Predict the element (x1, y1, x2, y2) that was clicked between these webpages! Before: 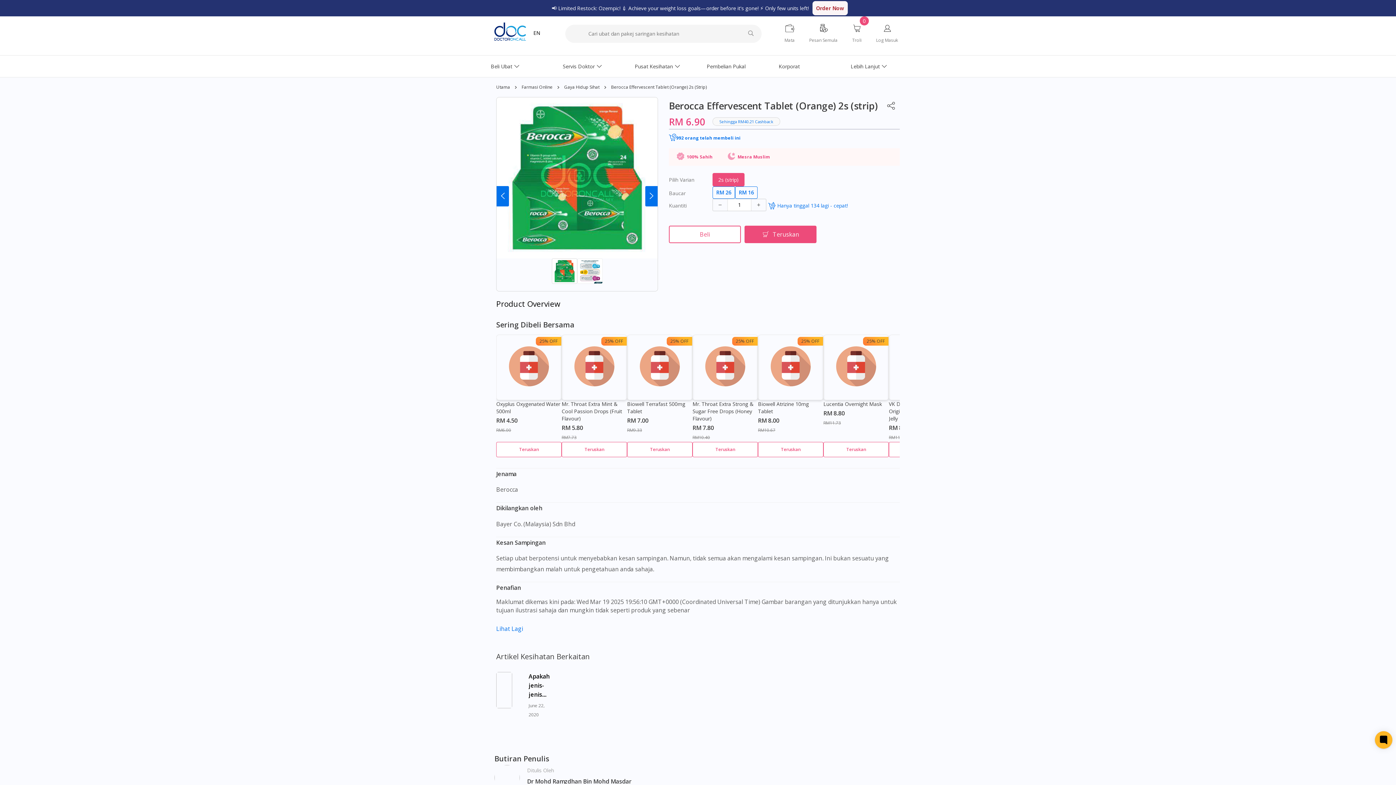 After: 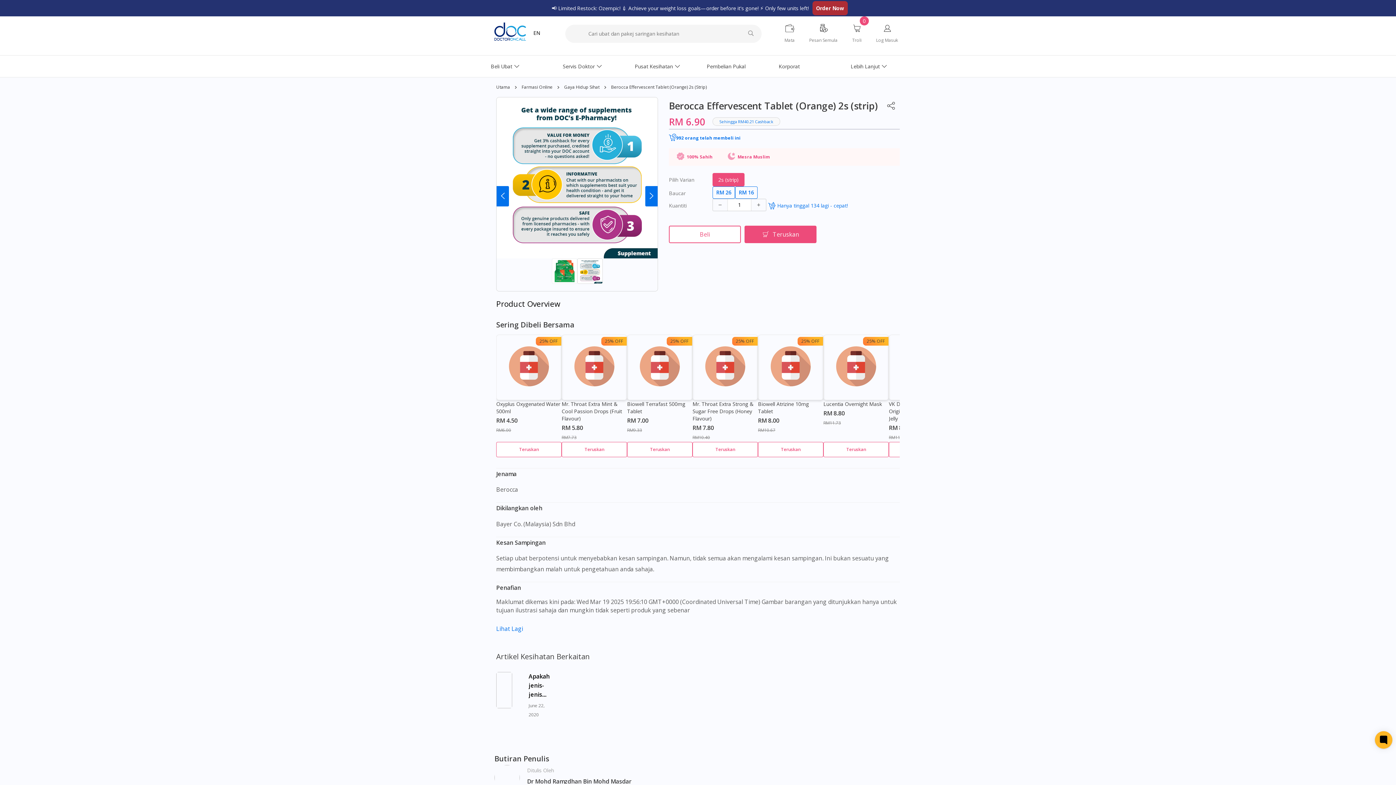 Action: bbox: (496, 186, 509, 206)